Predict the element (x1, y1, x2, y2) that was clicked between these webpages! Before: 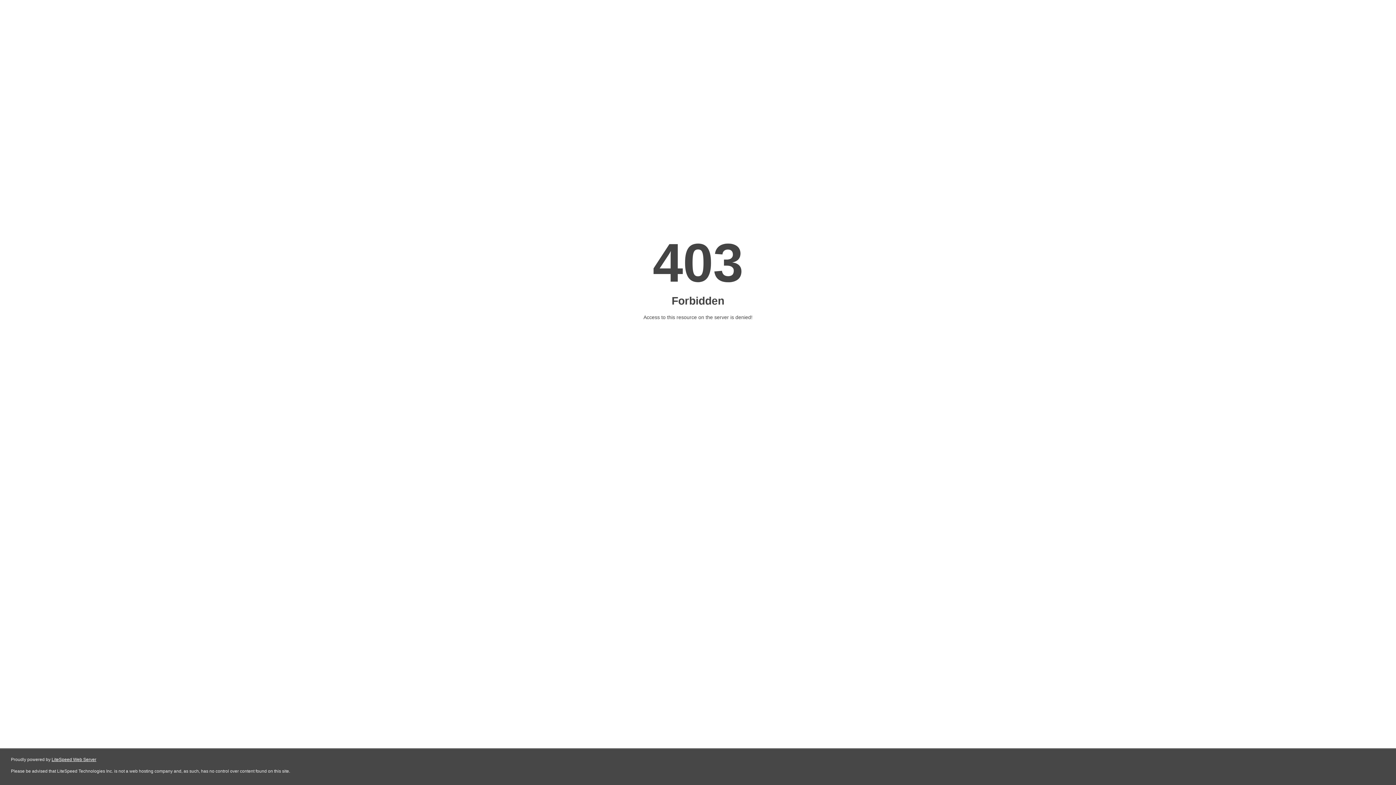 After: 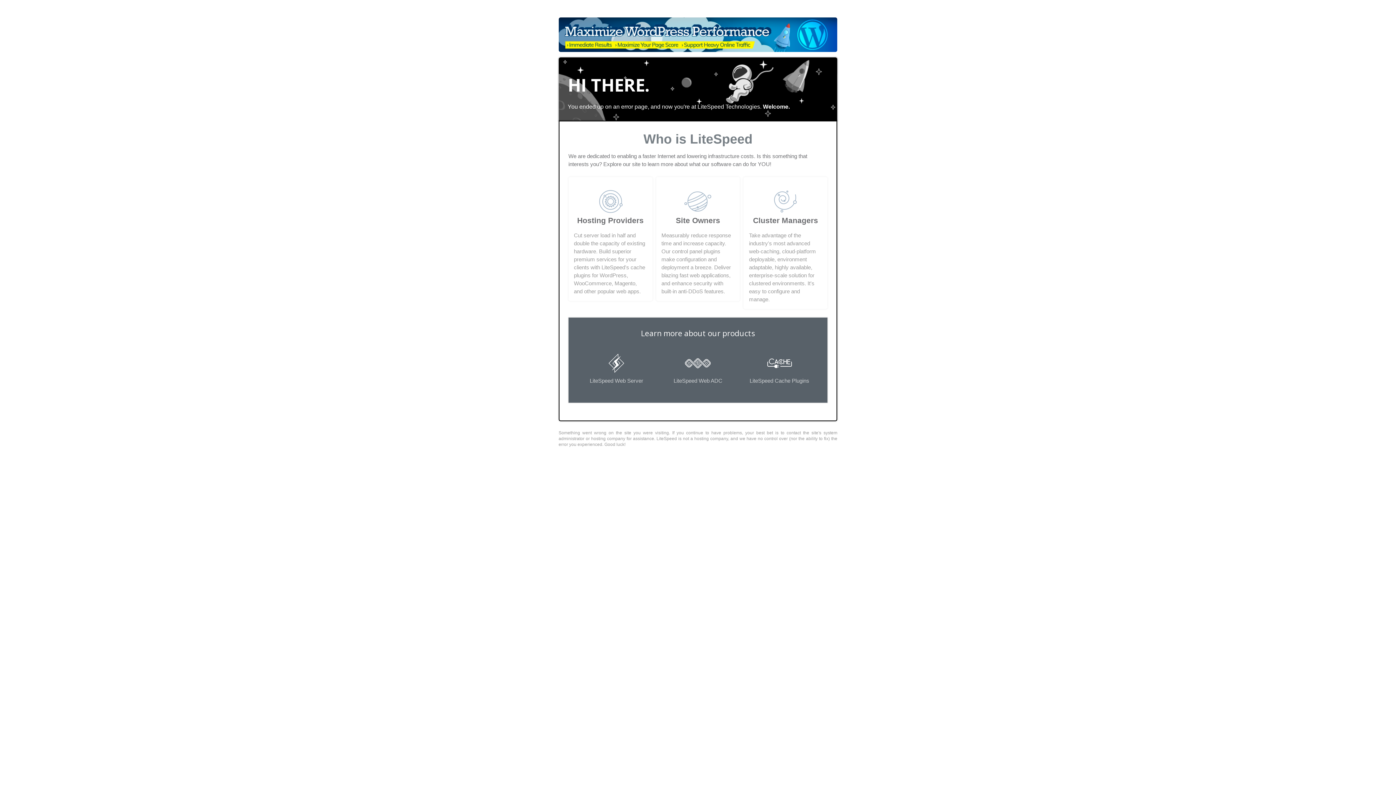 Action: label: LiteSpeed Web Server bbox: (51, 757, 96, 762)